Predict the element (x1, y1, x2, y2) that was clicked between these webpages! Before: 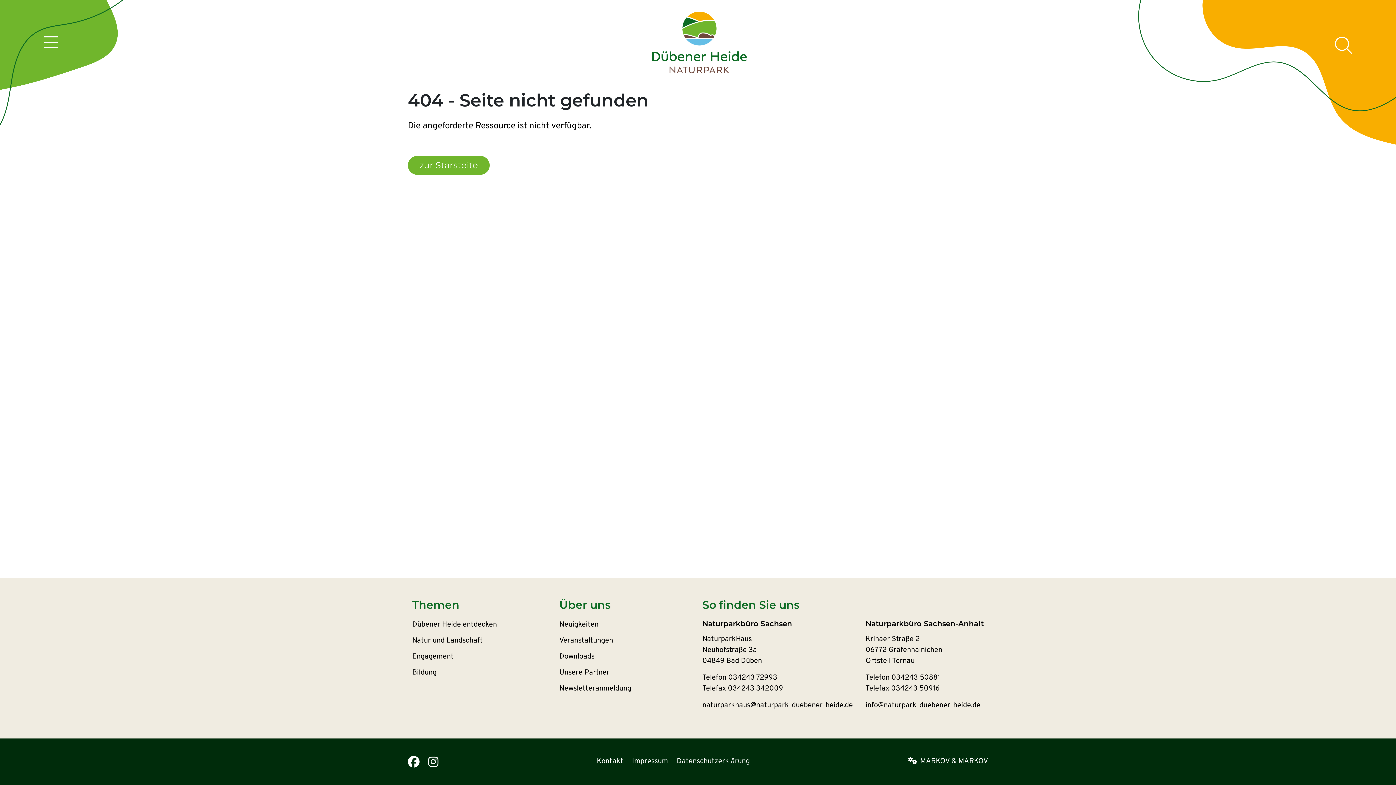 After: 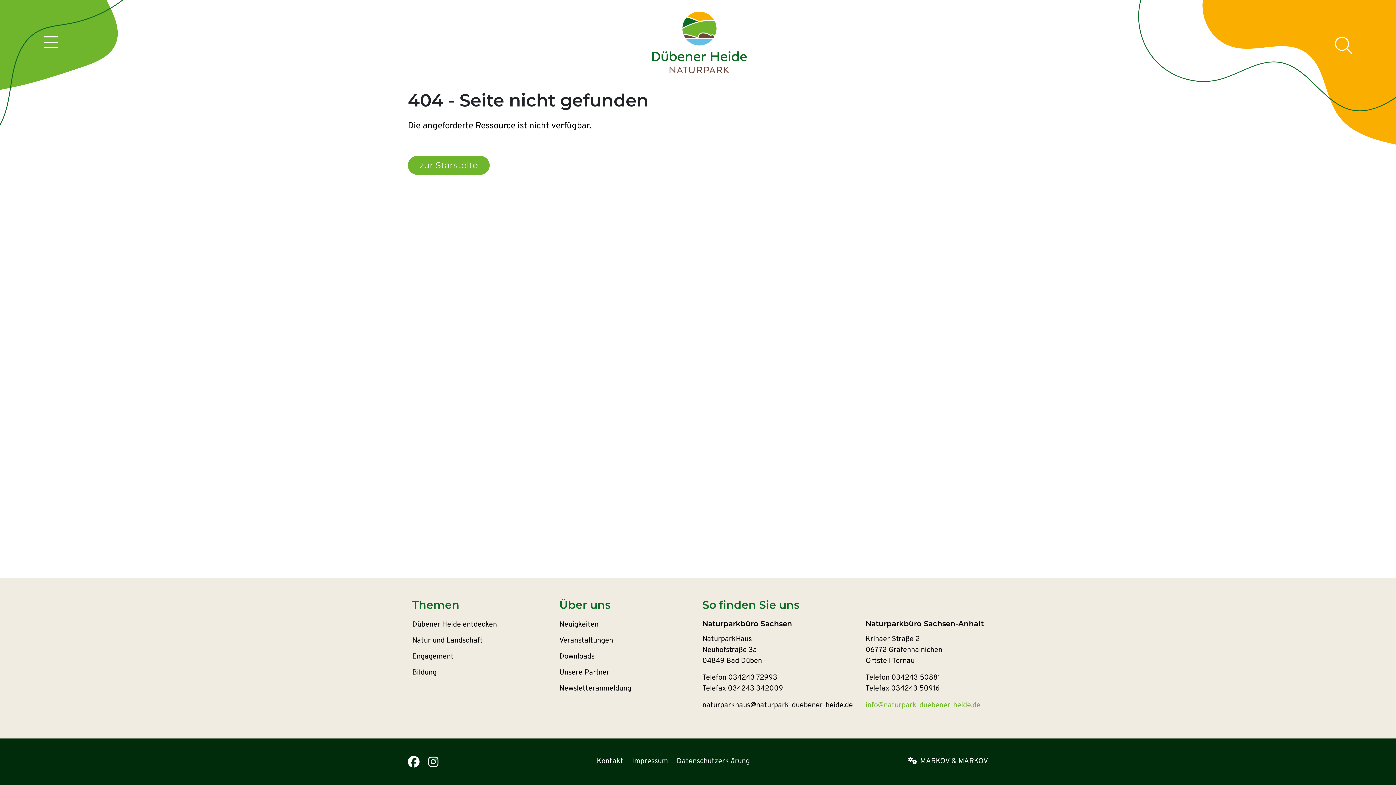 Action: label: info@naturpark-duebener-heide.de bbox: (865, 701, 980, 710)